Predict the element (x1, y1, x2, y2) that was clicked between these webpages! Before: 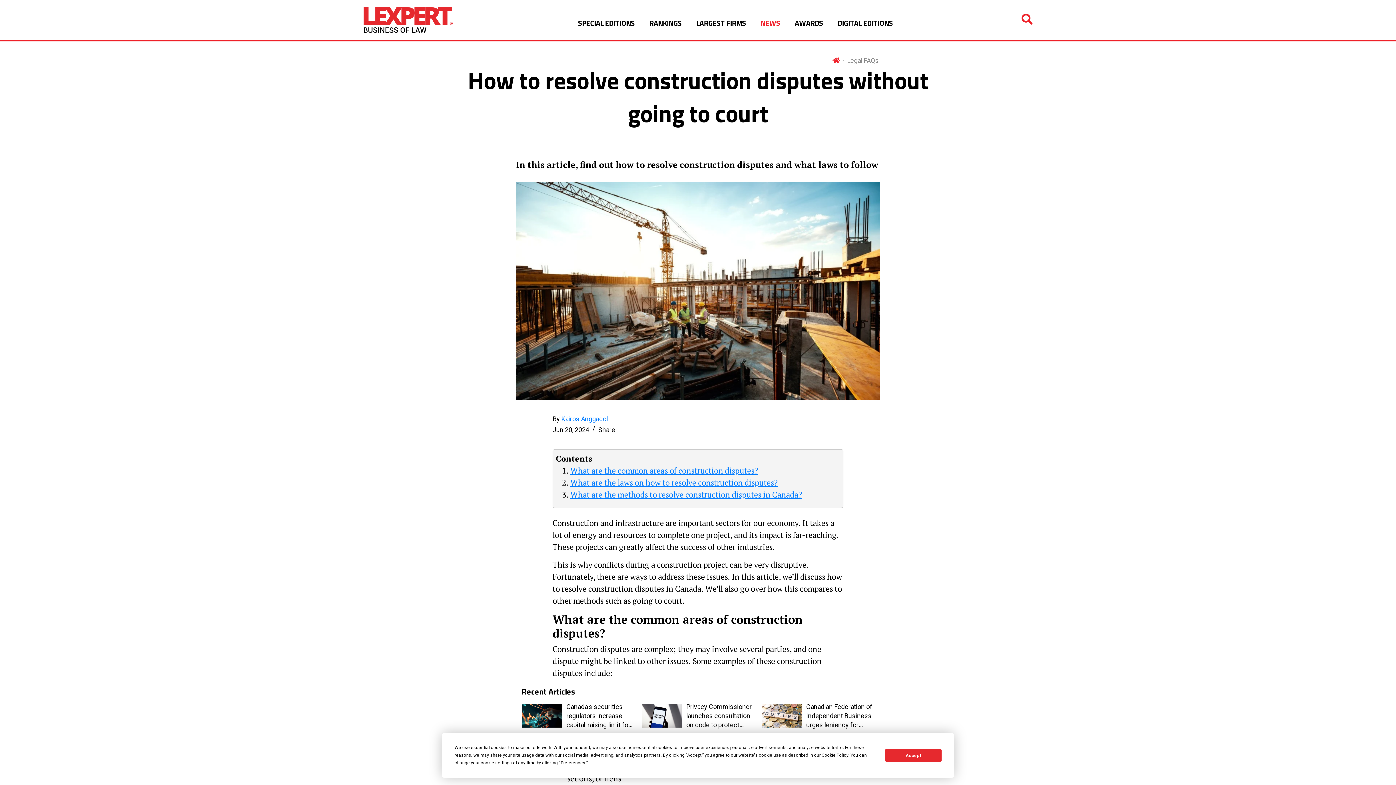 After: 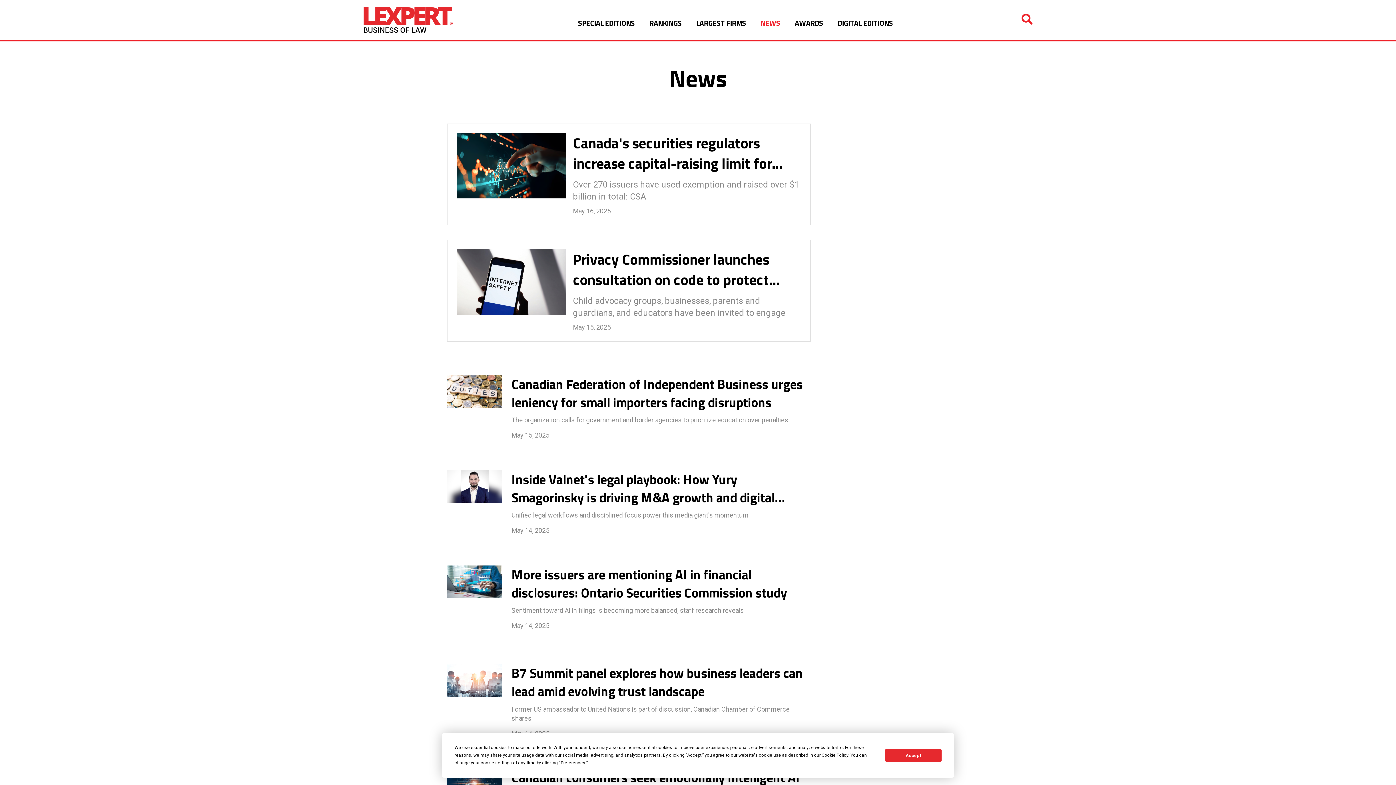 Action: label: NEWS bbox: (760, 17, 780, 32)